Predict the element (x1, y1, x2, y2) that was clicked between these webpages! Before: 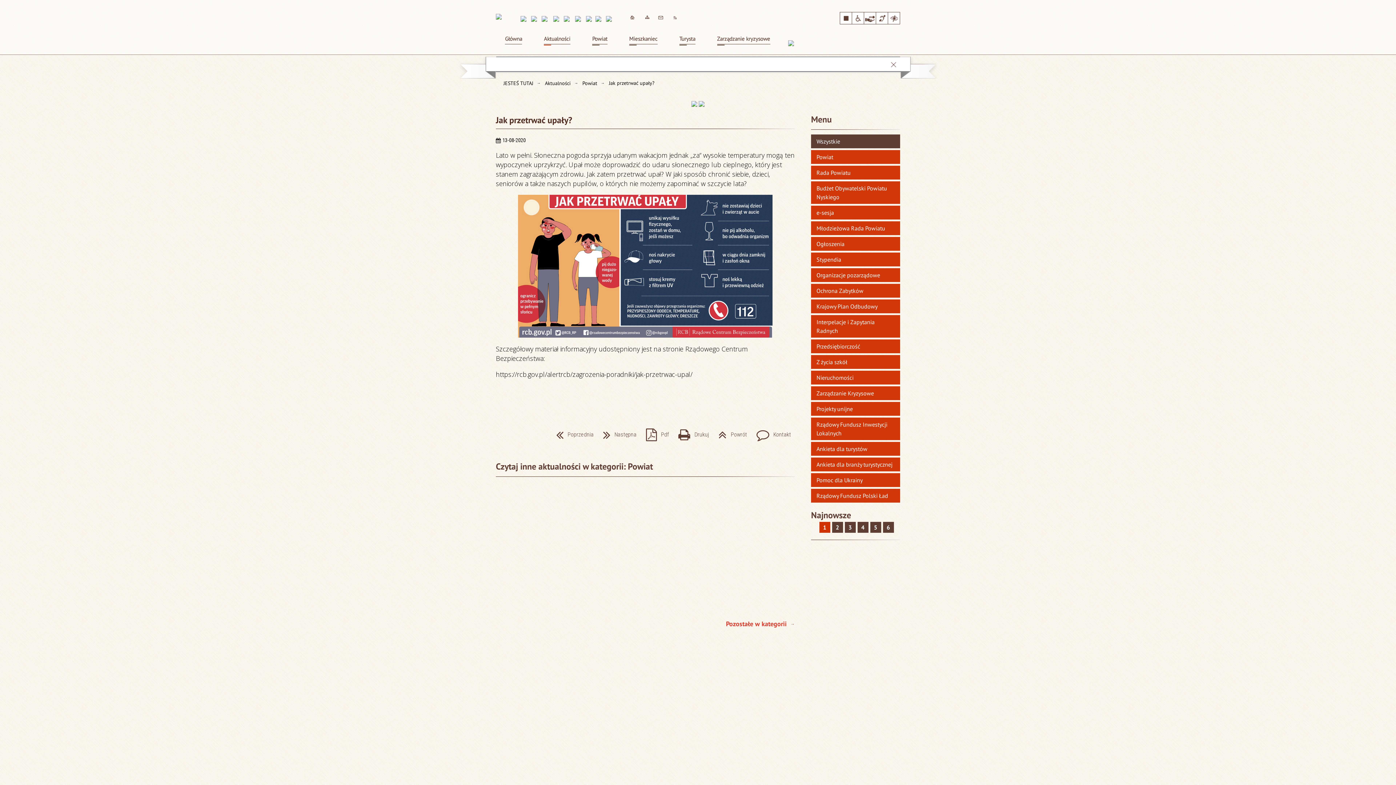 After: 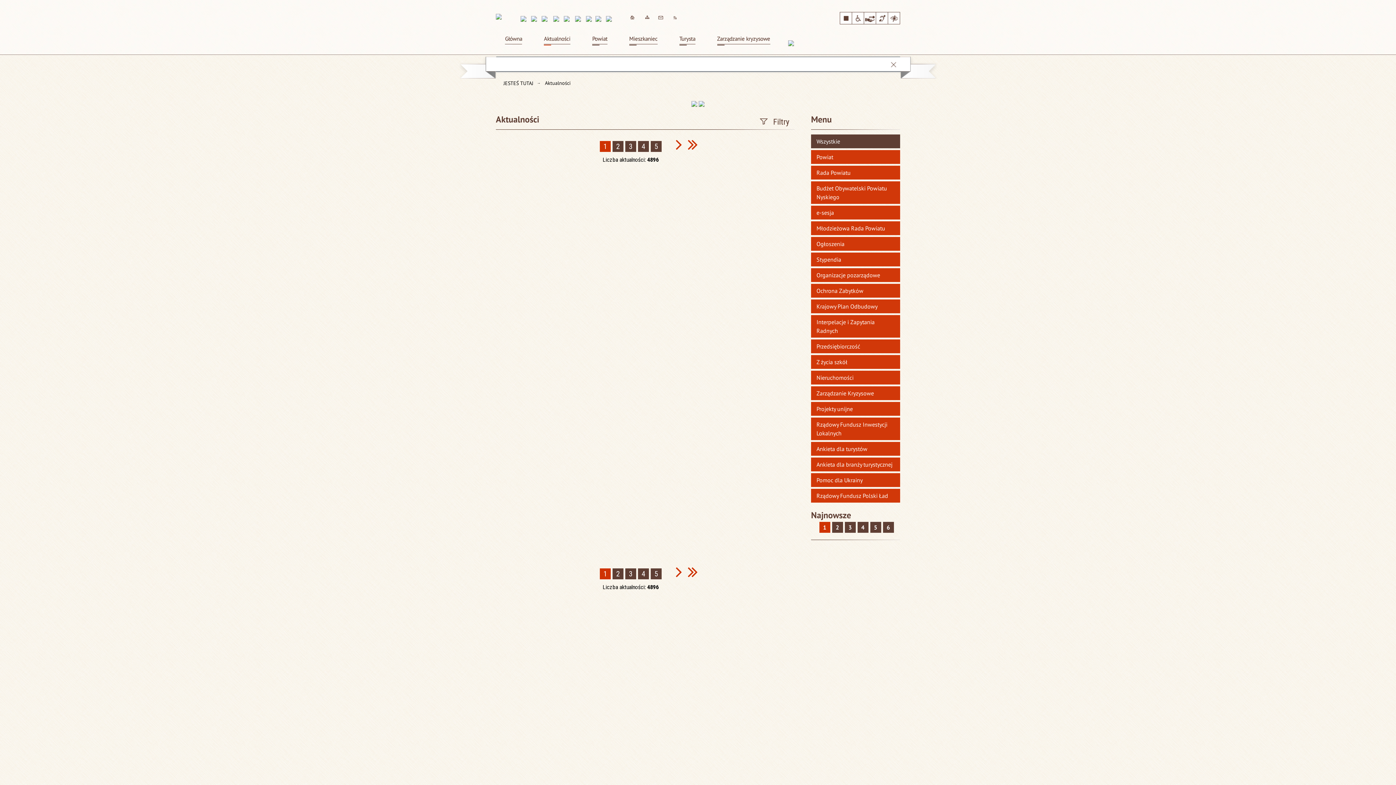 Action: bbox: (811, 509, 851, 522) label: Najnowsze